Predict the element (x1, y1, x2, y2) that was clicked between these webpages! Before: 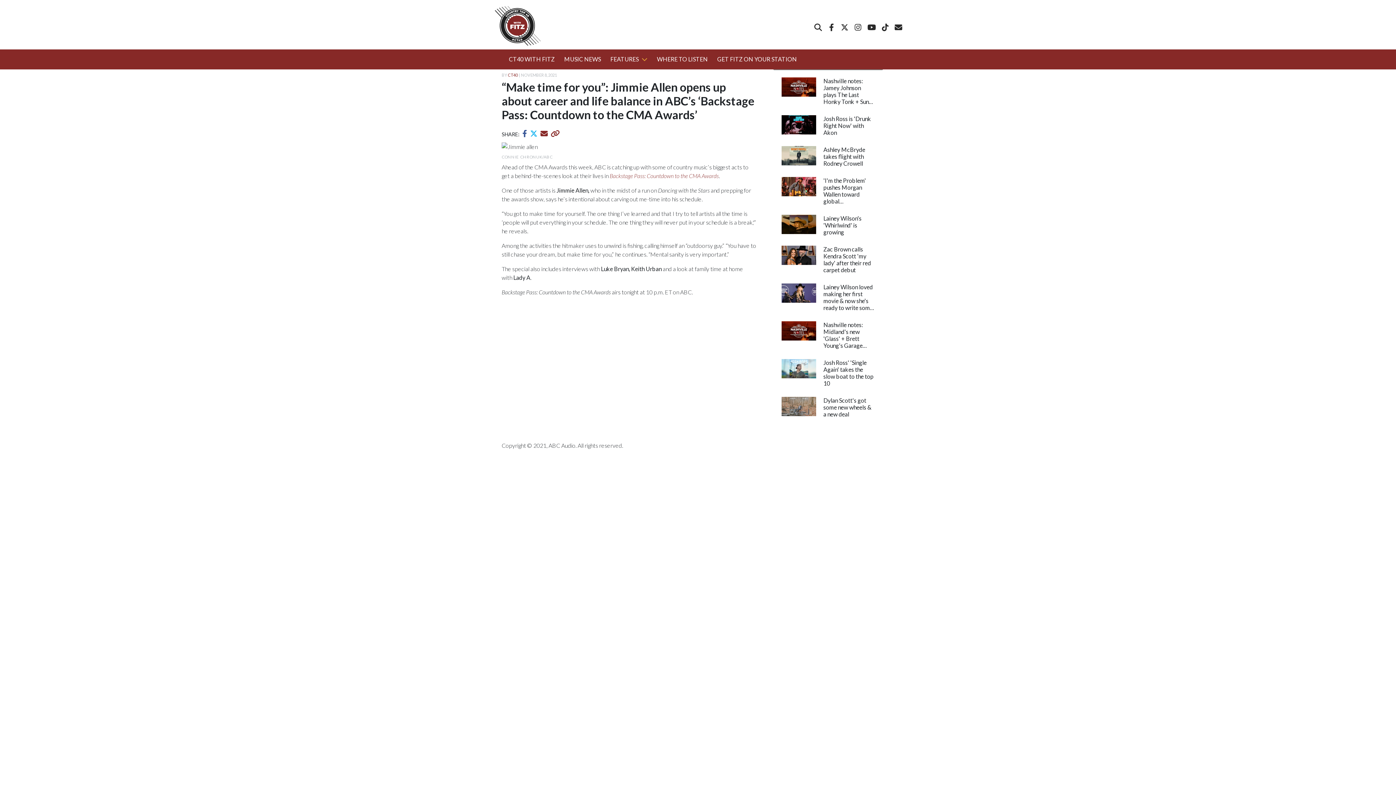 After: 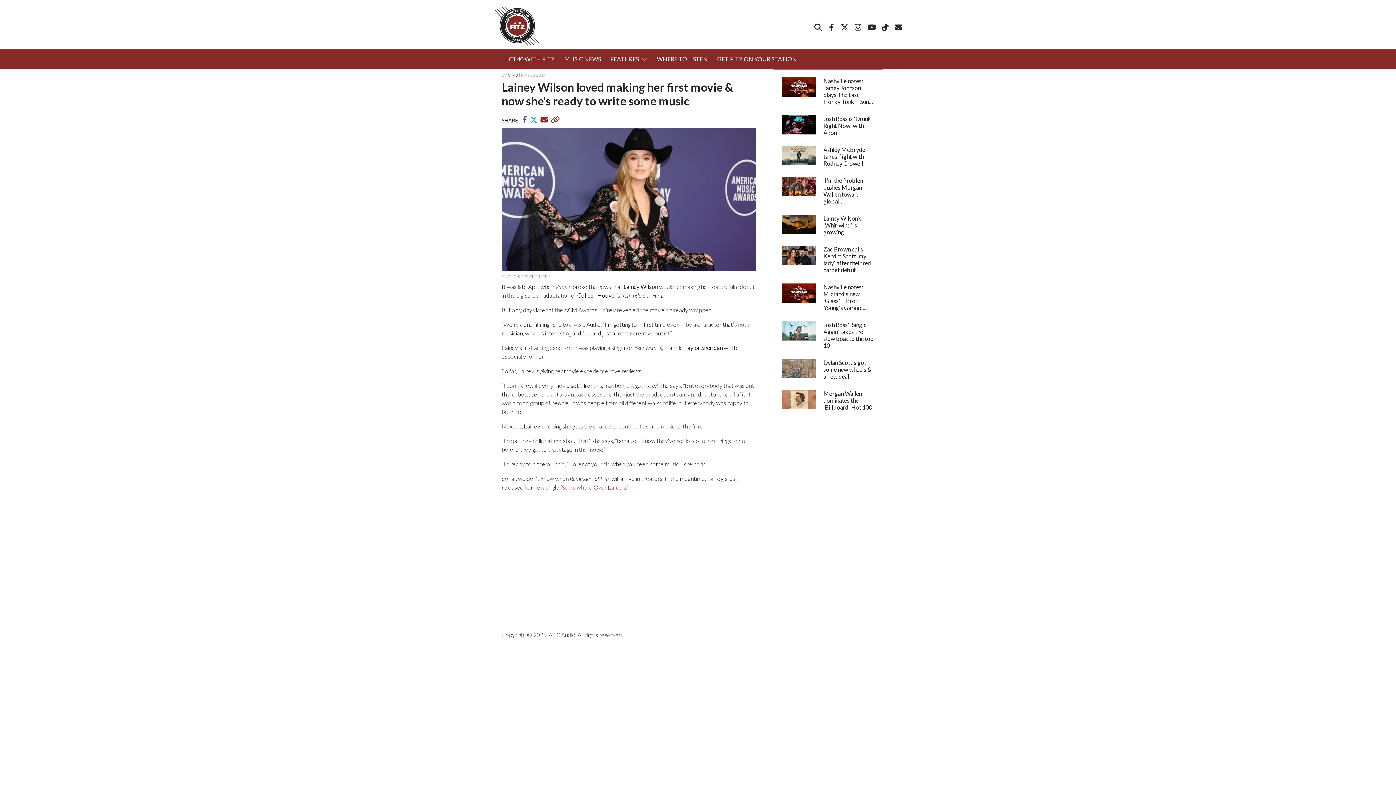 Action: label: Lainey Wilson loved making her first movie & now she's ready to write some music bbox: (823, 283, 874, 311)